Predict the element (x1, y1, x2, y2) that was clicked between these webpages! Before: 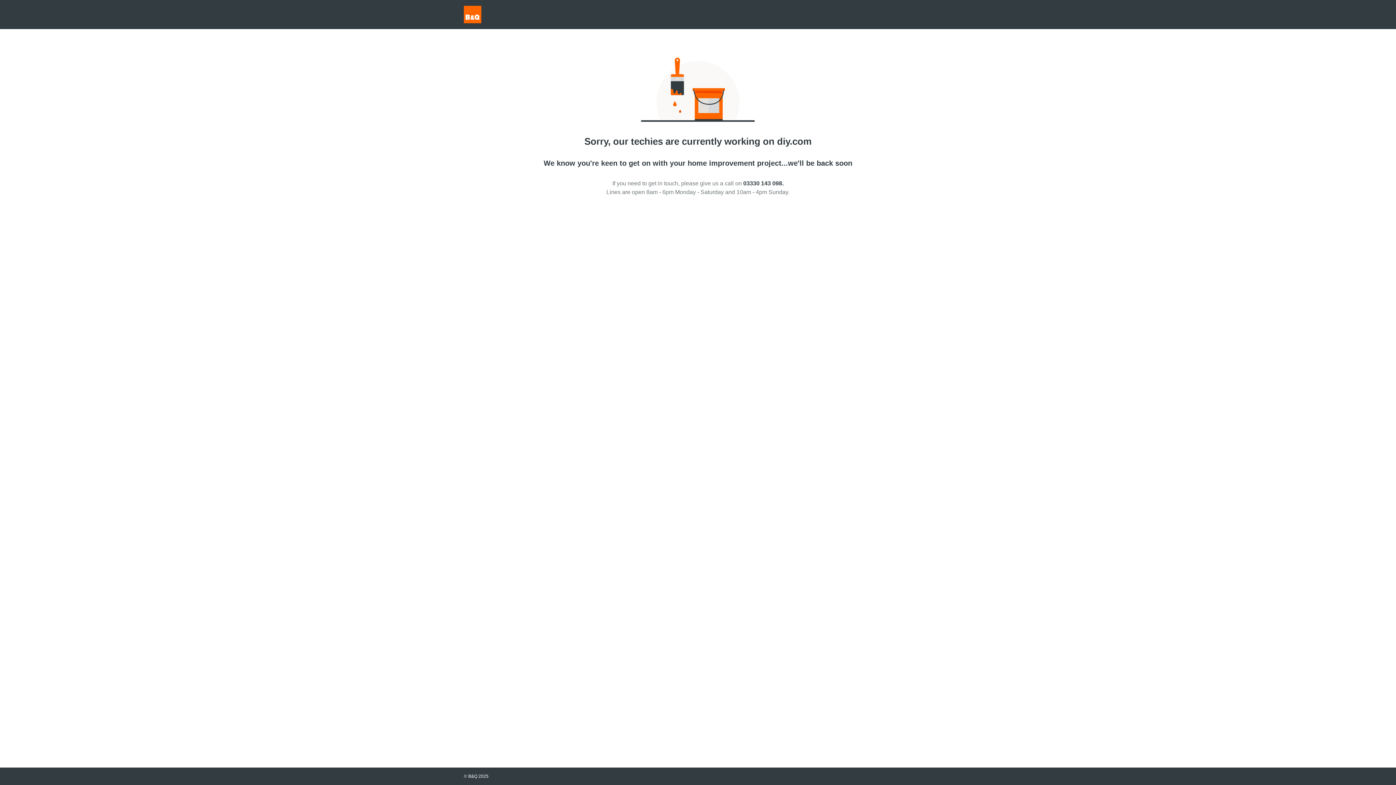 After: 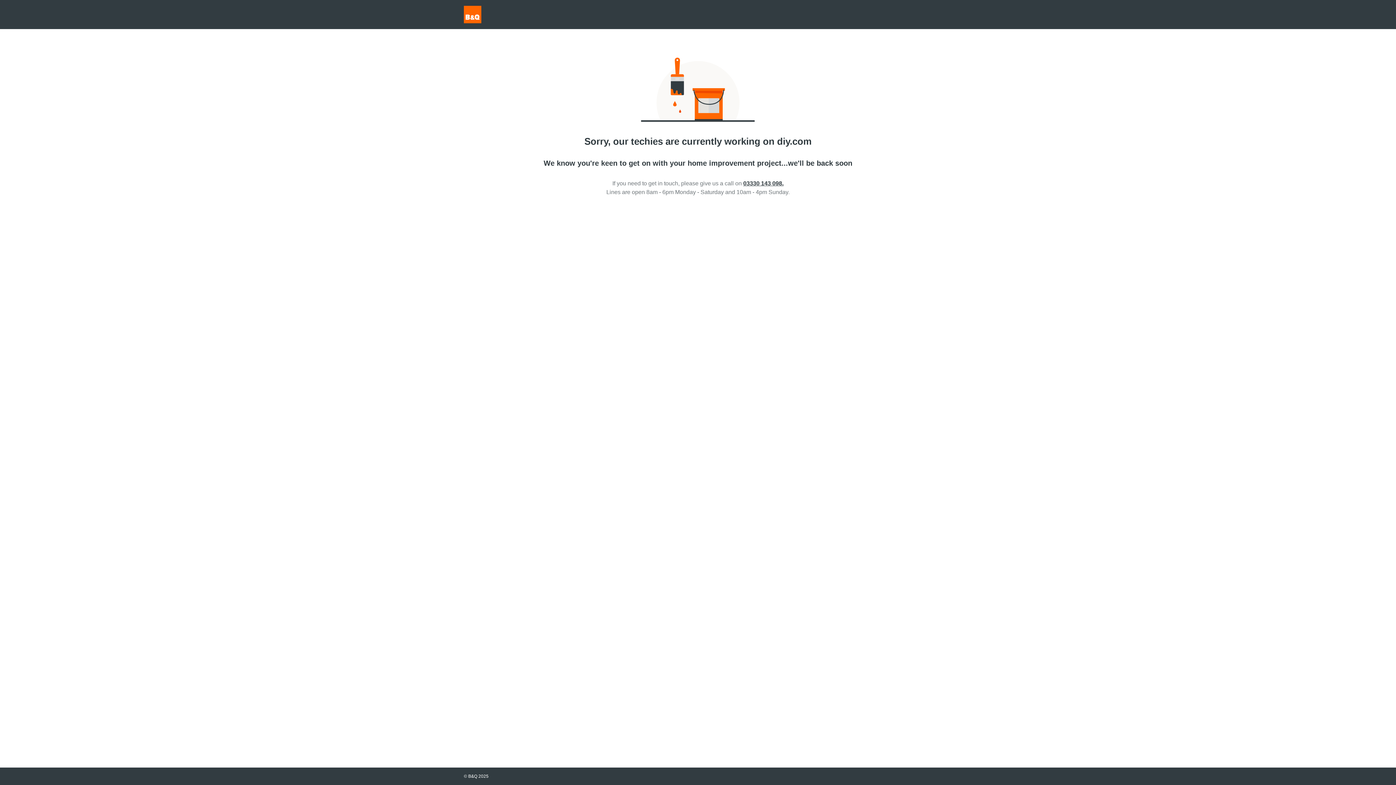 Action: label: 03330 143 098. bbox: (743, 180, 783, 186)